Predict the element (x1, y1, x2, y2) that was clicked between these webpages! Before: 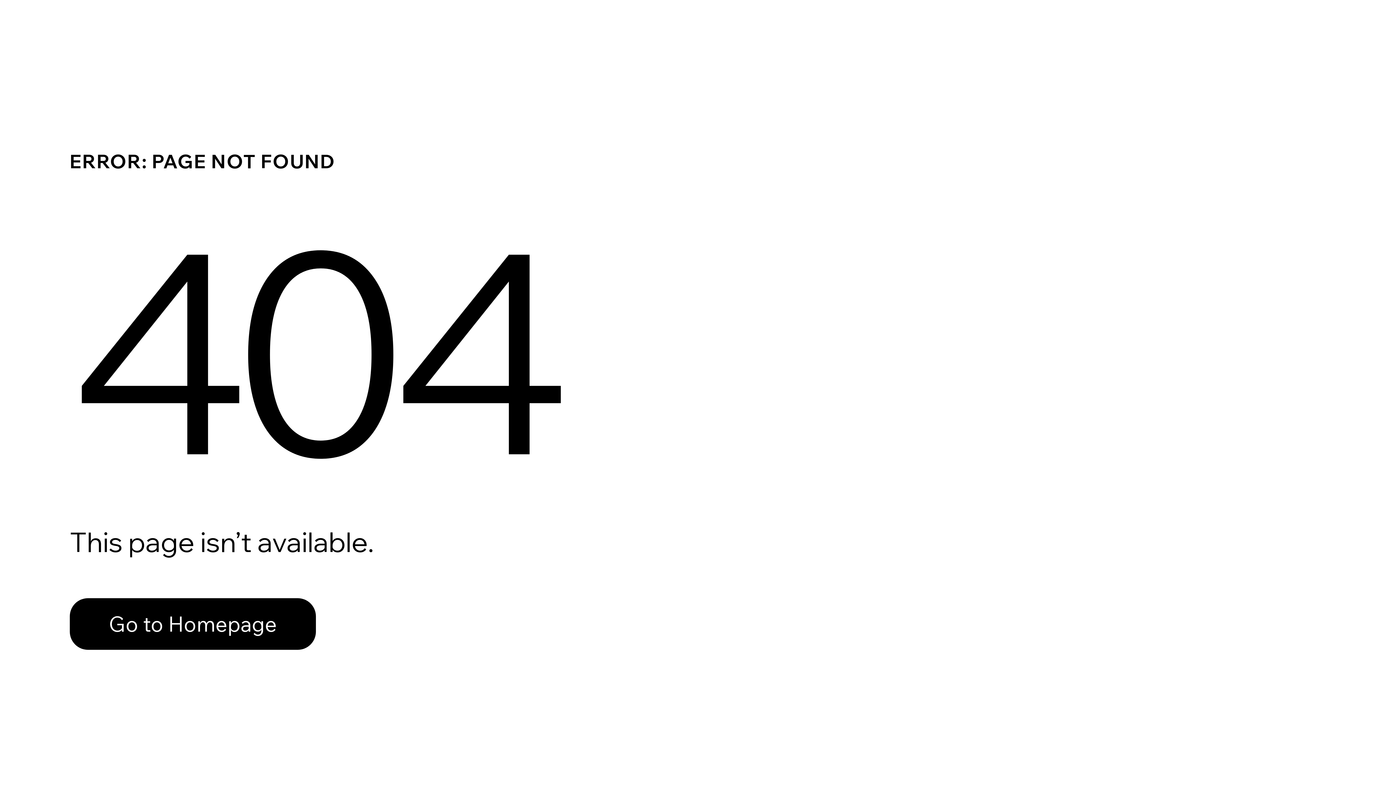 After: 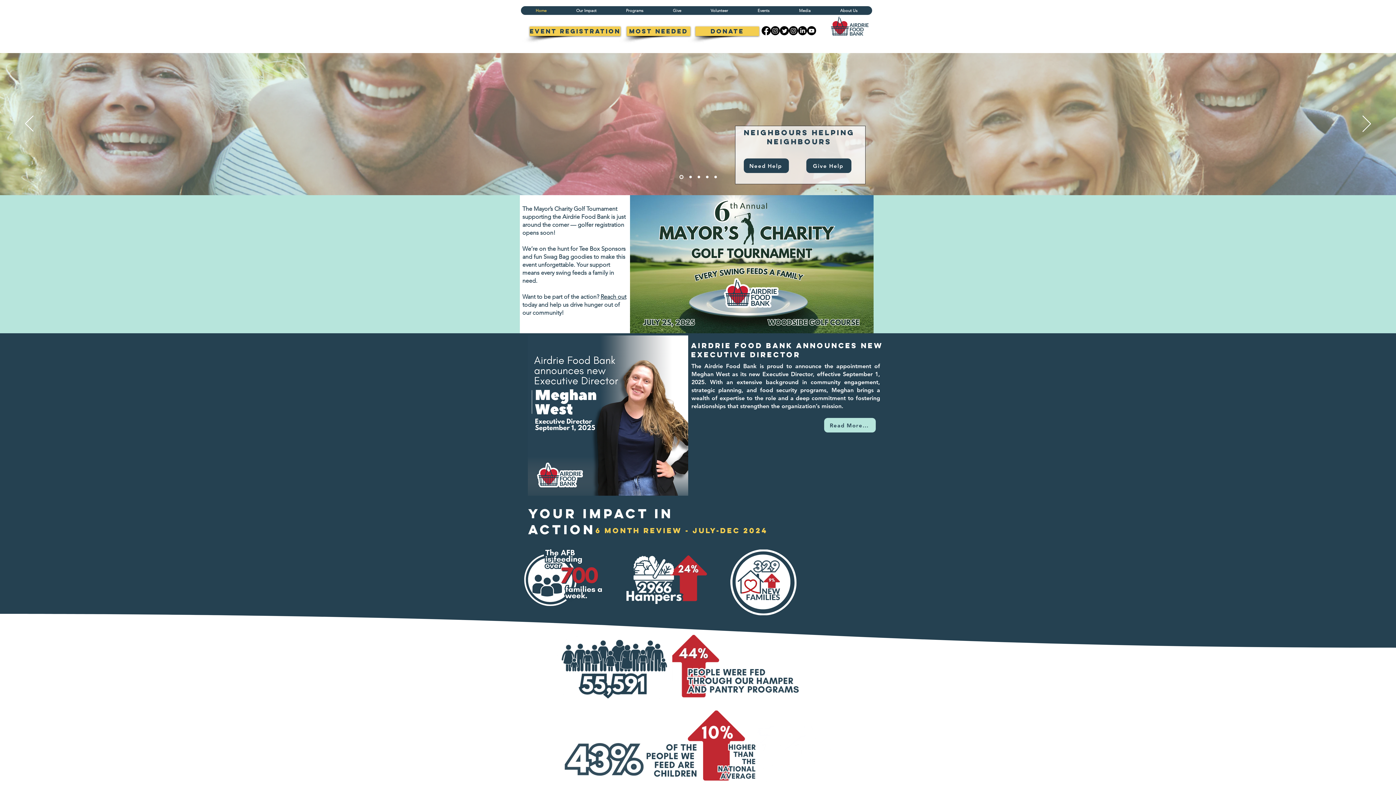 Action: bbox: (69, 582, 768, 659) label: Go to Homepage